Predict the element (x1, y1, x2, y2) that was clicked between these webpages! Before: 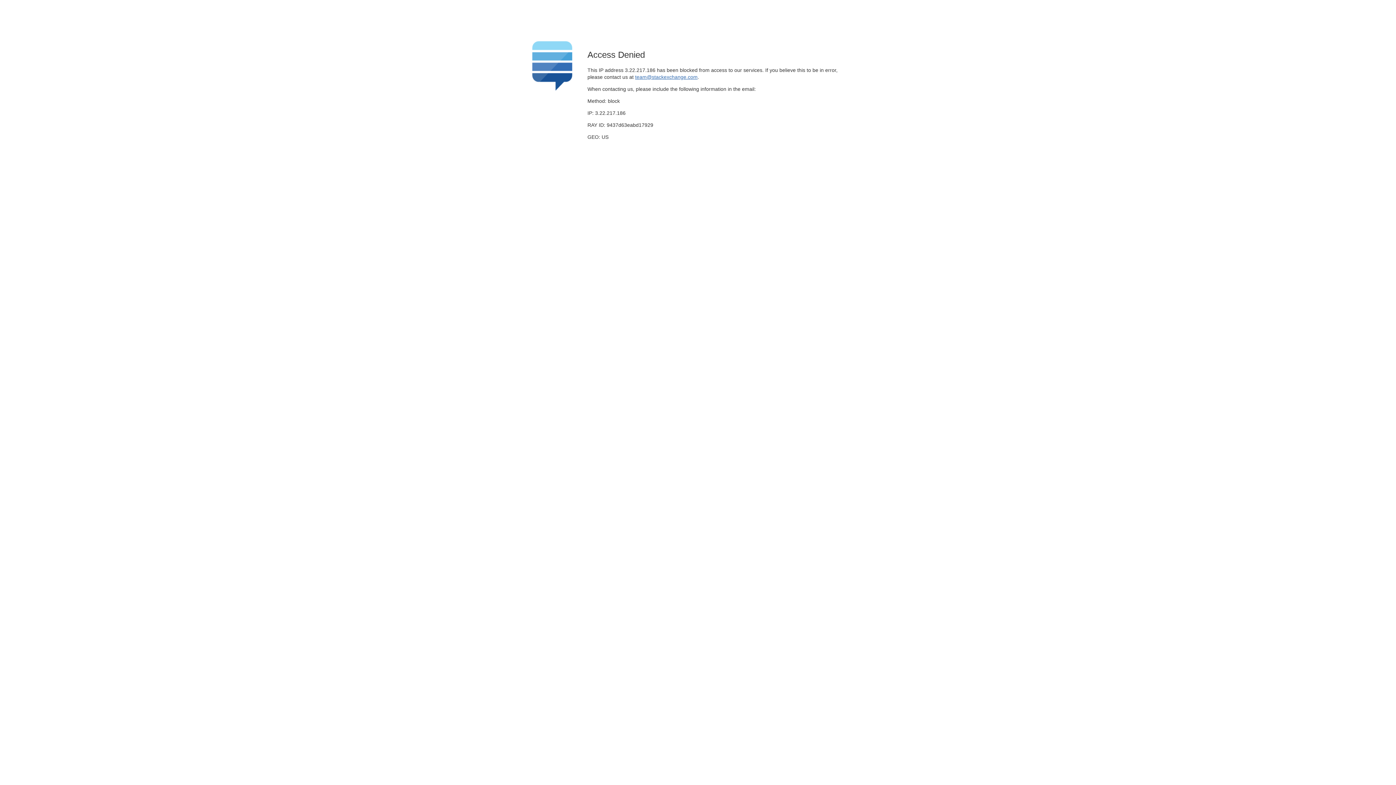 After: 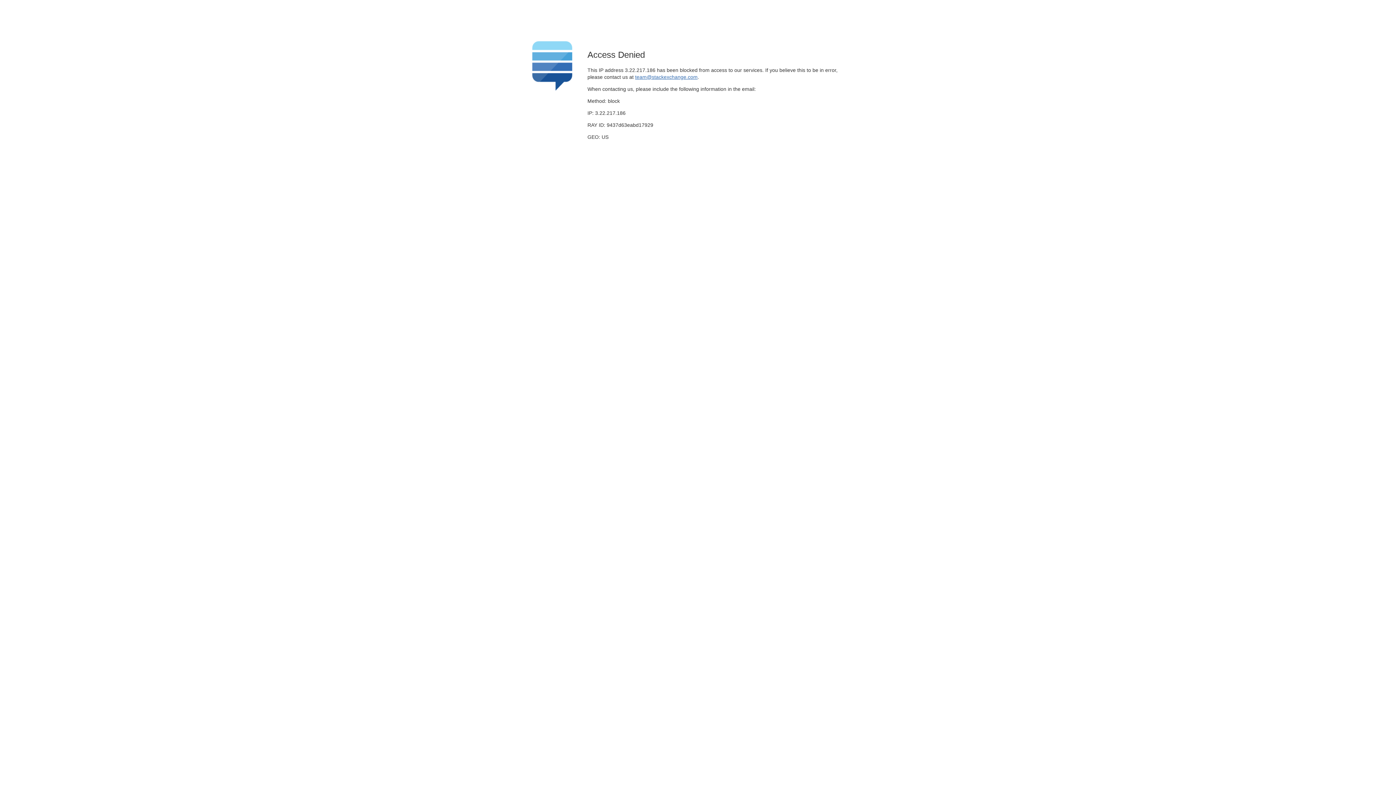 Action: label: team@stackexchange.com bbox: (635, 74, 697, 79)